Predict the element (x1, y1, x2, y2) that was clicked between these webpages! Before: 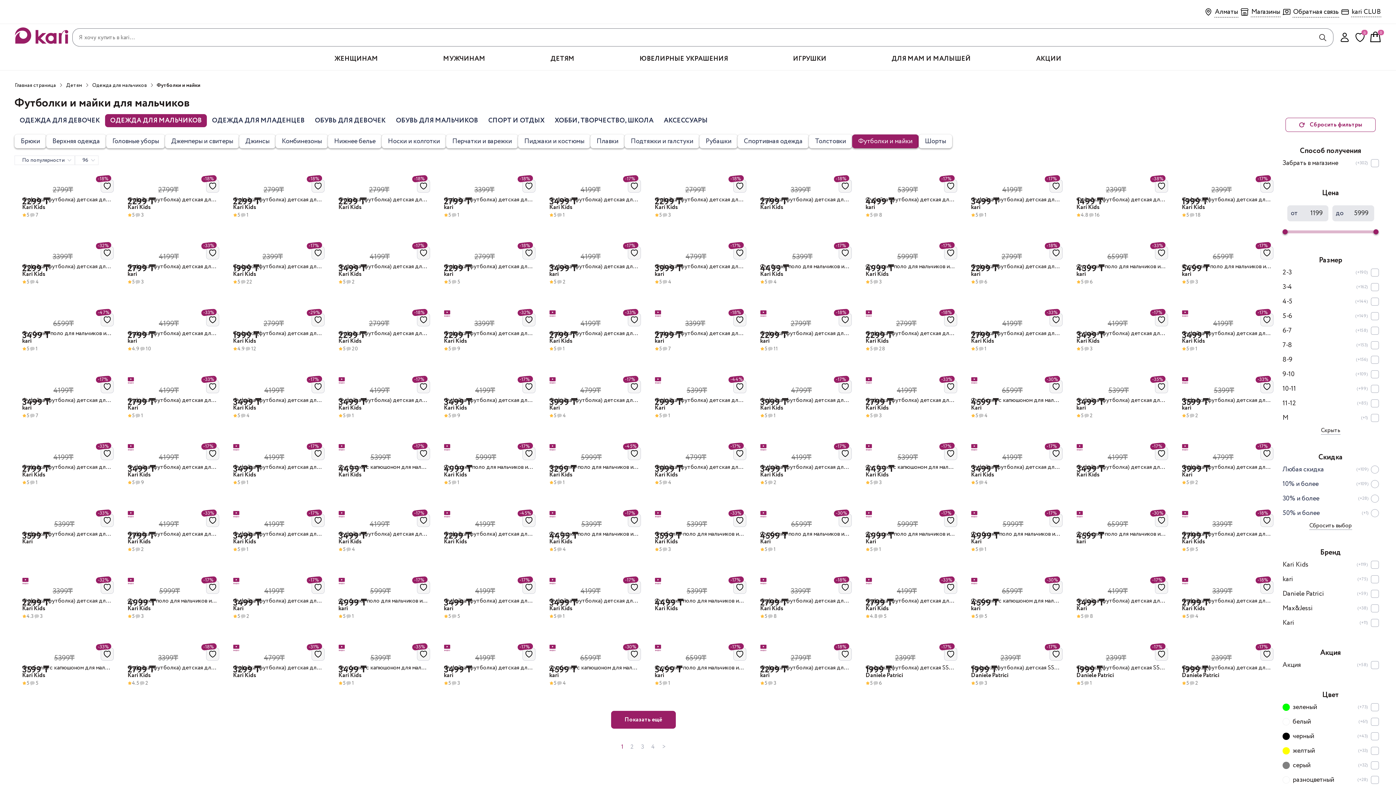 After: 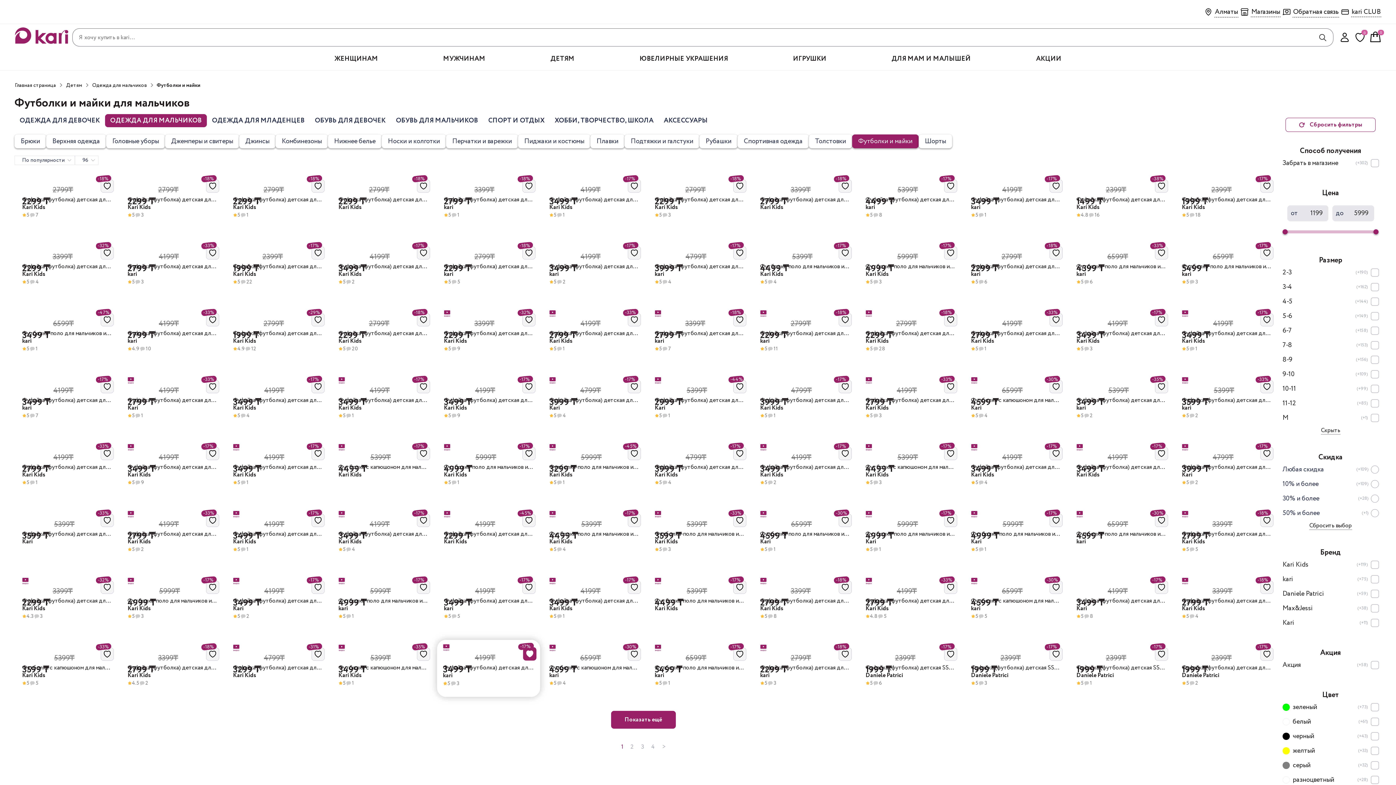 Action: bbox: (522, 648, 535, 661)